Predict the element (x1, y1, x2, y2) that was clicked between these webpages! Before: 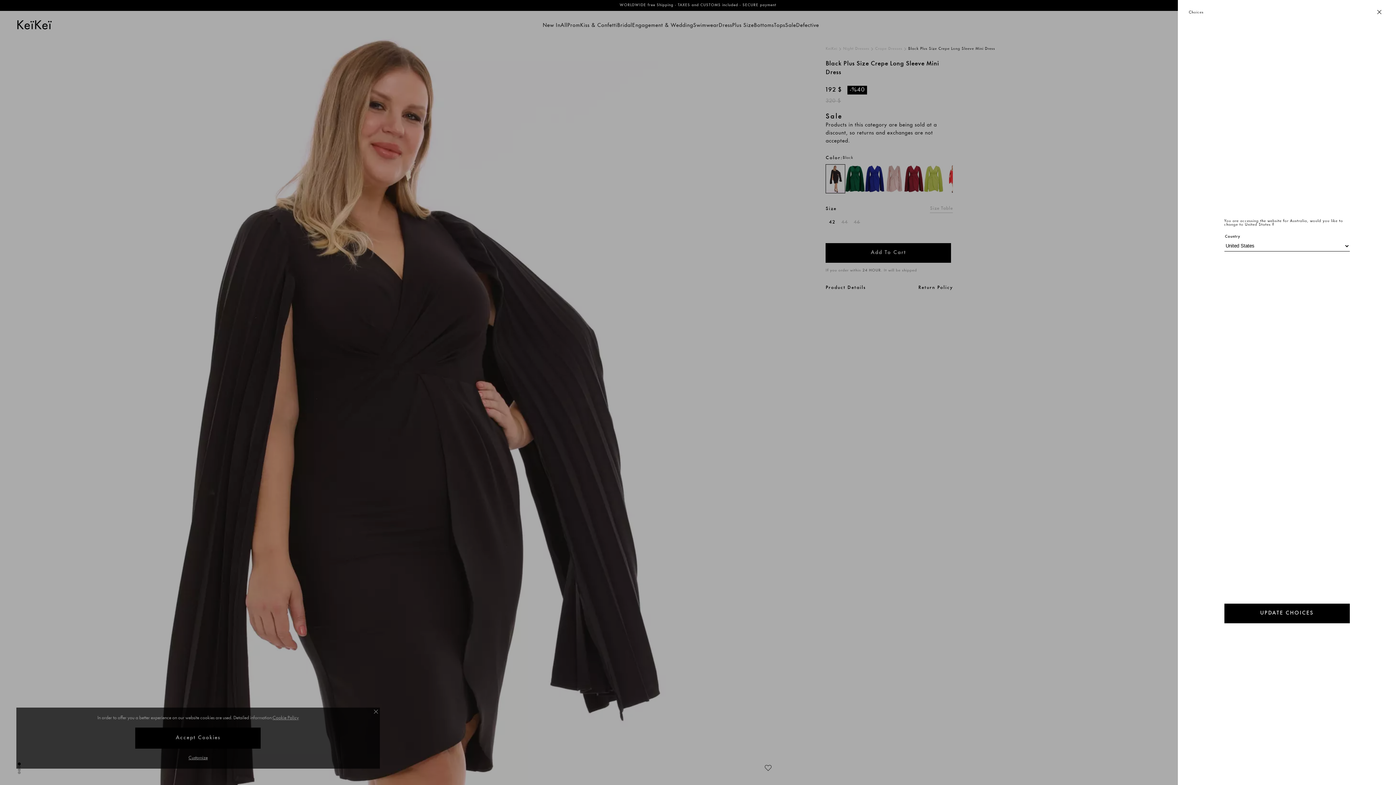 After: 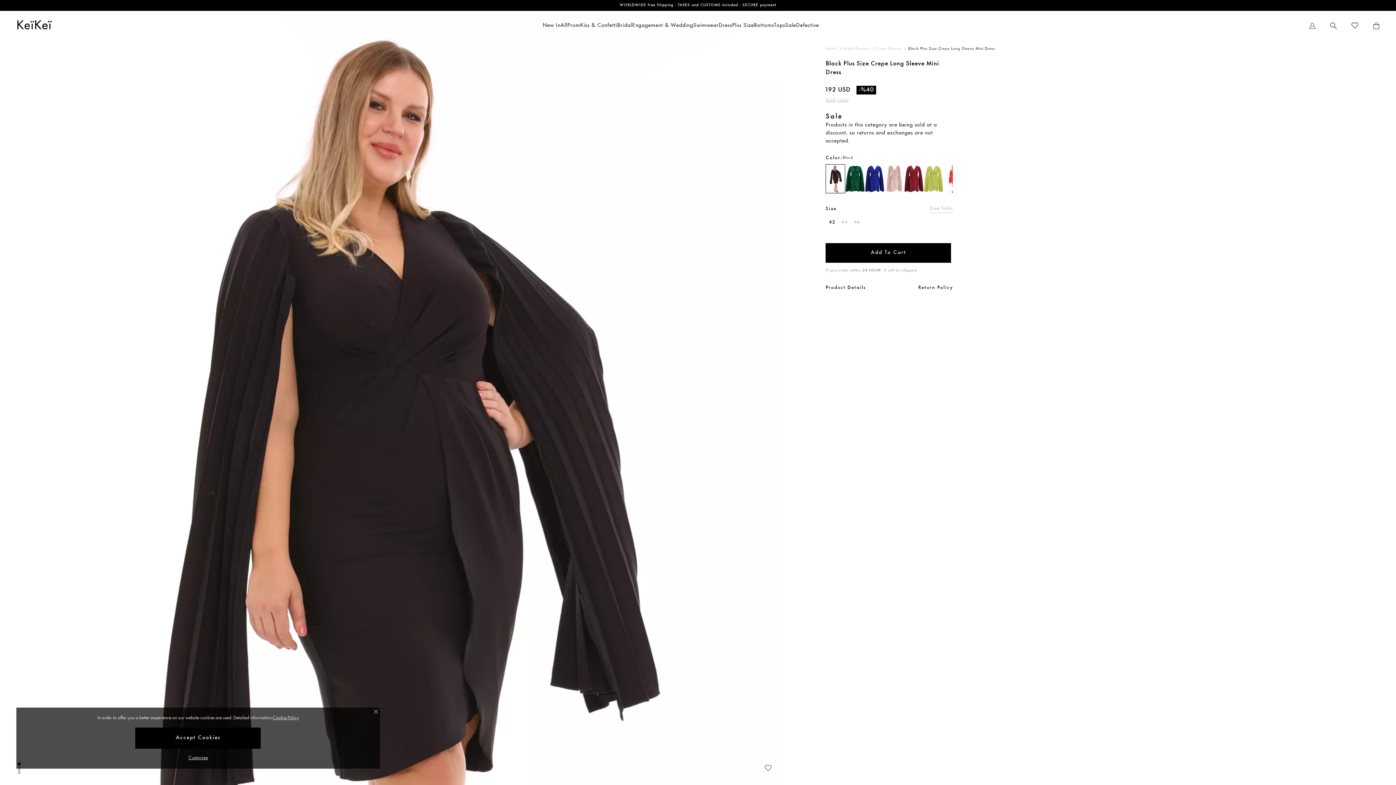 Action: bbox: (1224, 603, 1350, 623) label: UPDATE CHOICES